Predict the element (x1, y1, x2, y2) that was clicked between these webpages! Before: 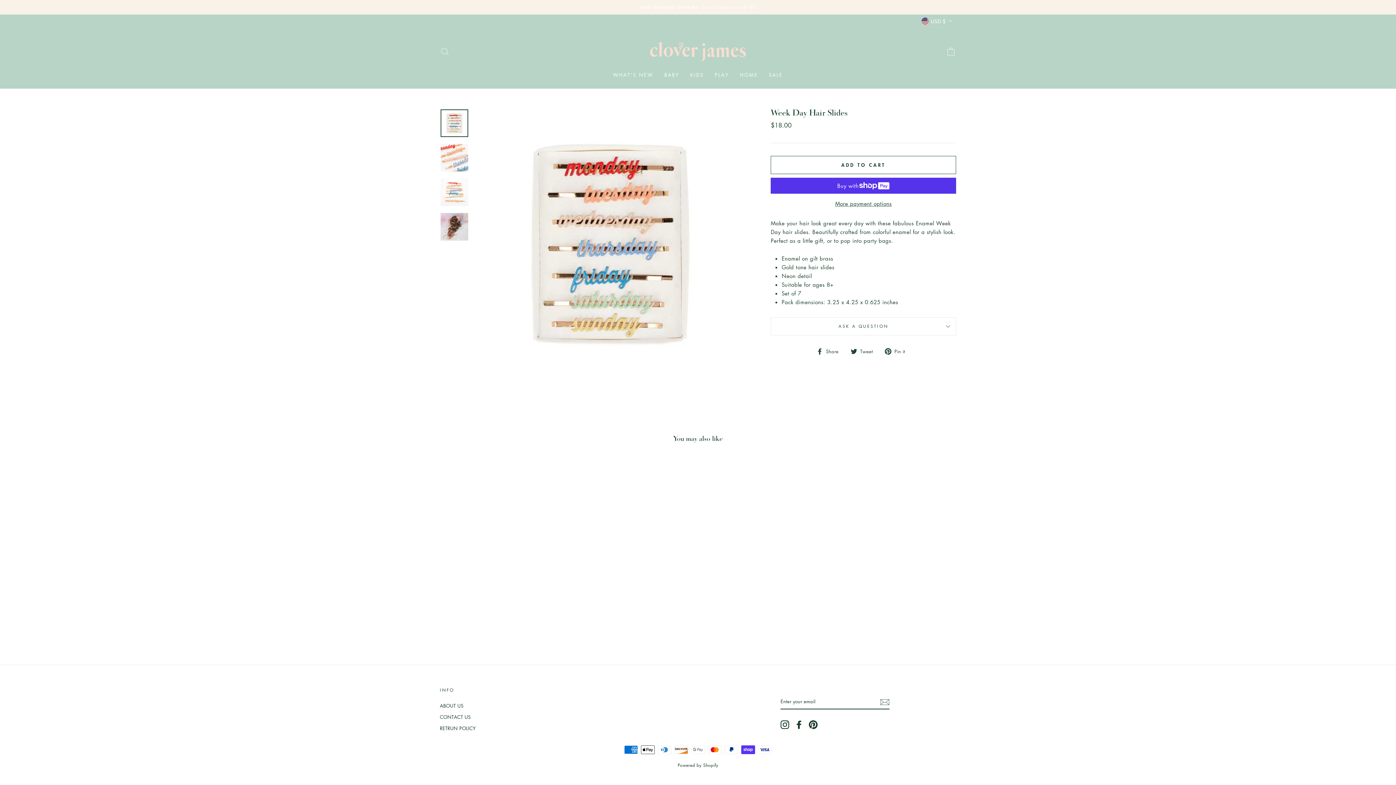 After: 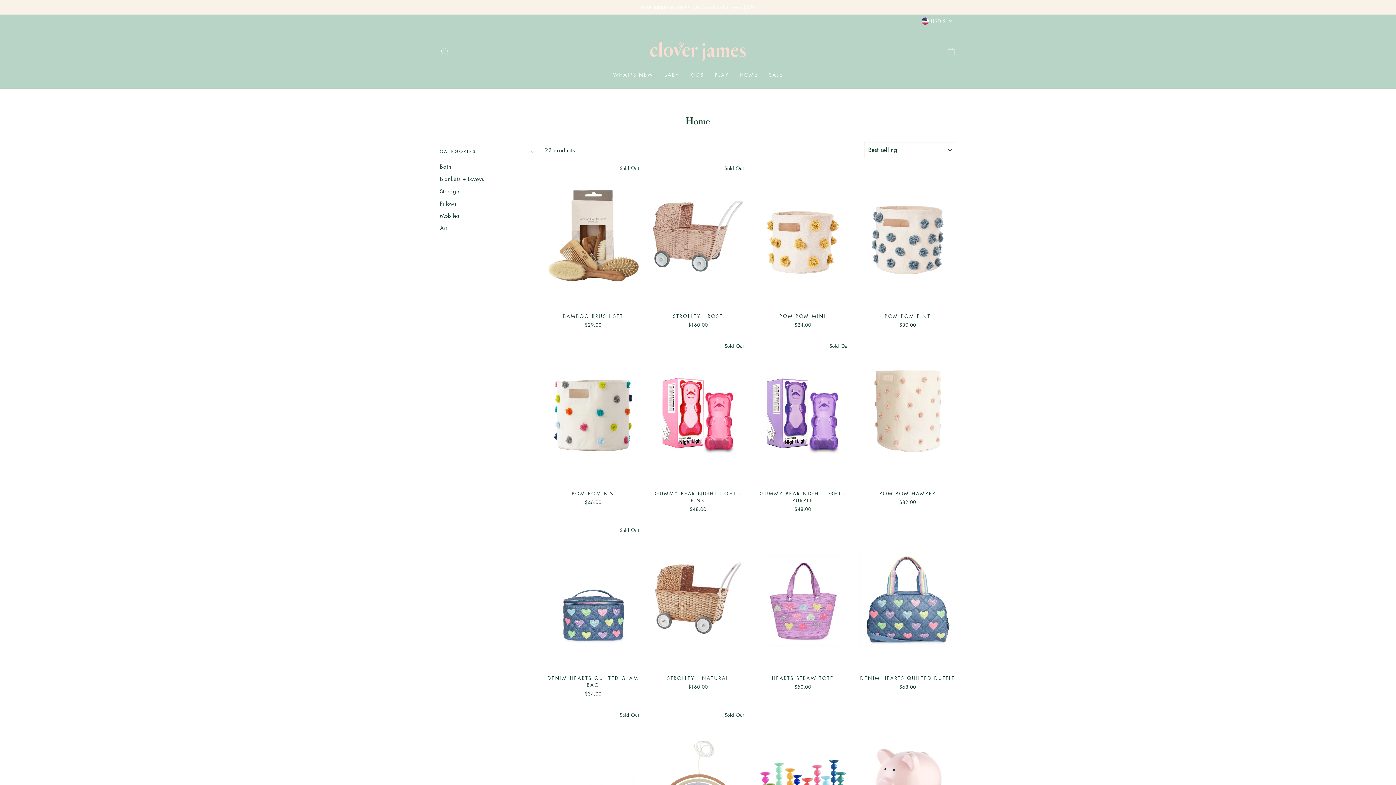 Action: bbox: (734, 68, 763, 81) label: HOME